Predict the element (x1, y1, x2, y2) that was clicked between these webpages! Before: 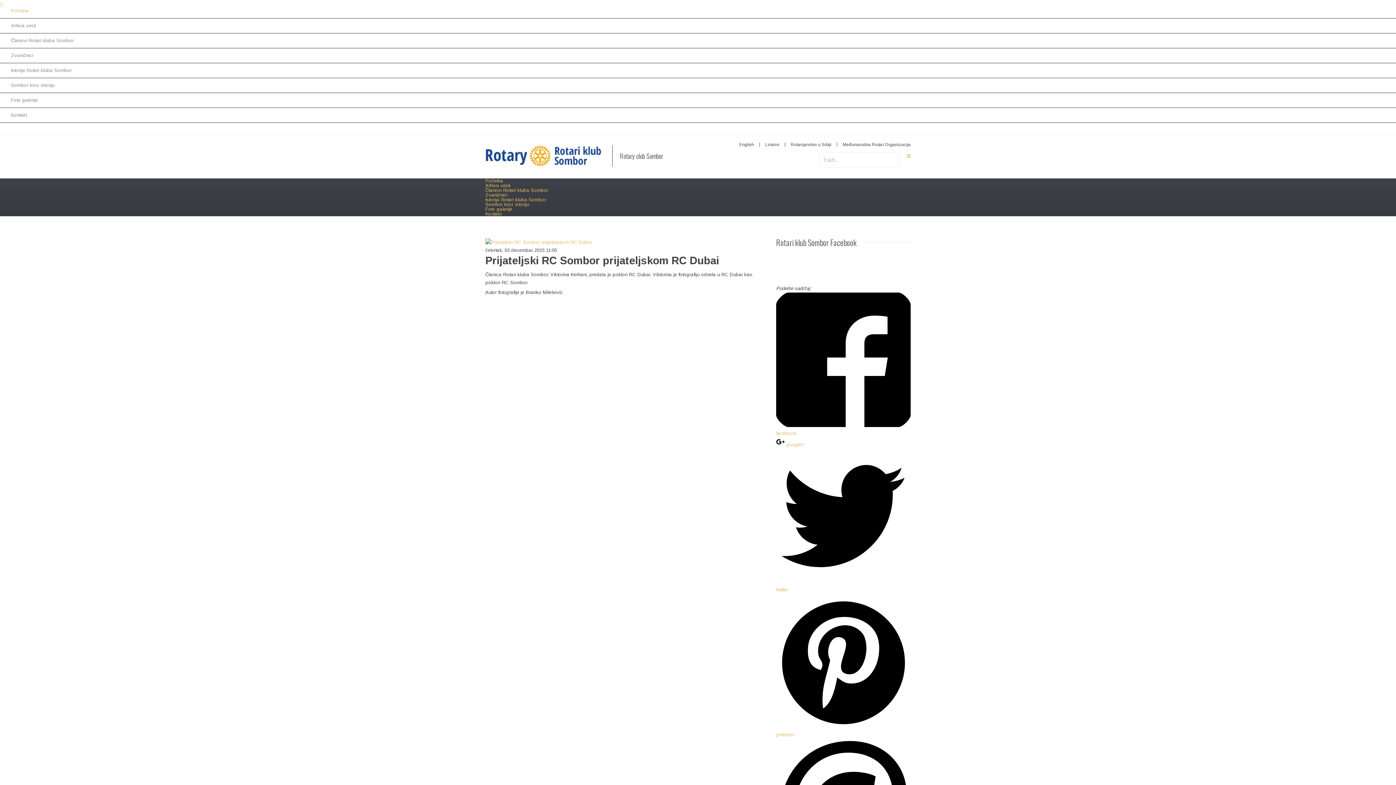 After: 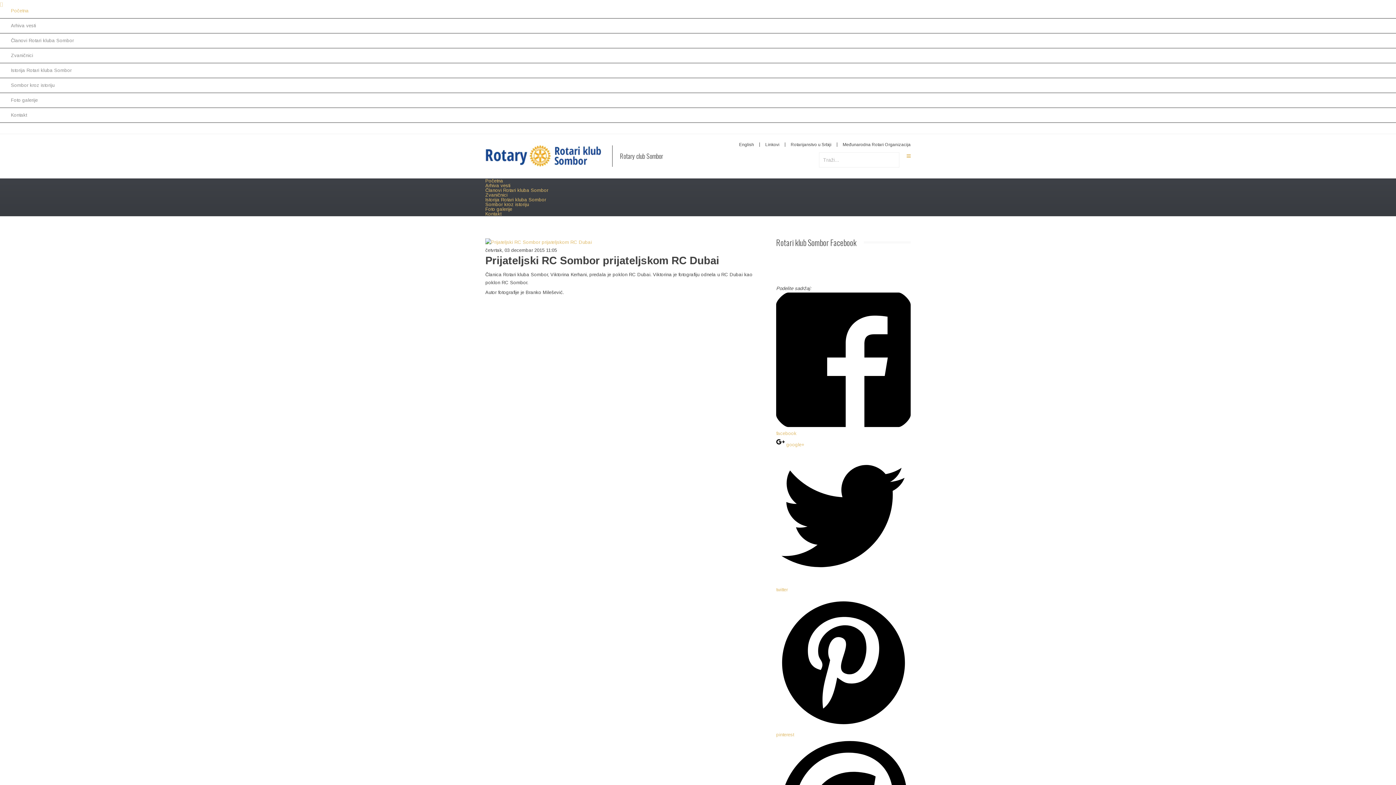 Action: bbox: (0, 1, 2, 6)